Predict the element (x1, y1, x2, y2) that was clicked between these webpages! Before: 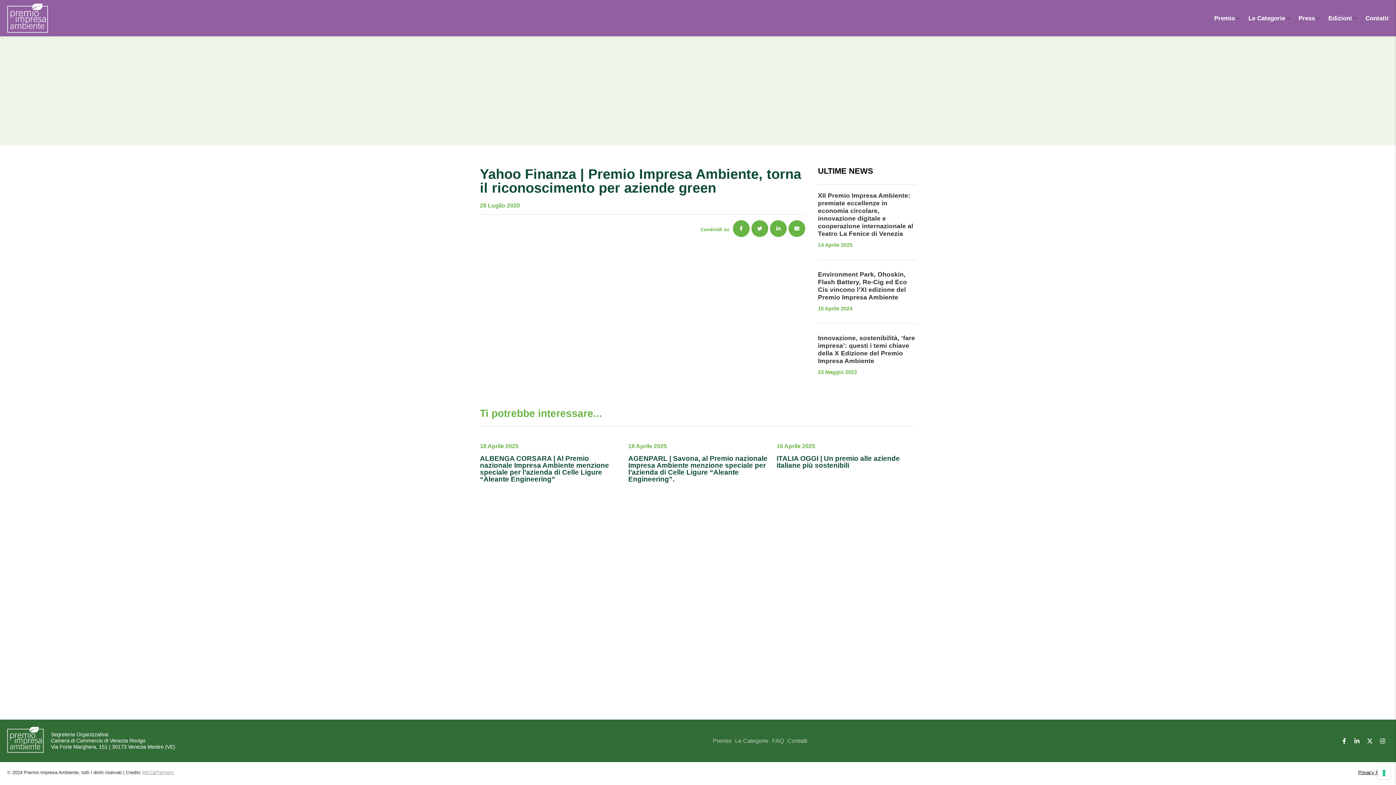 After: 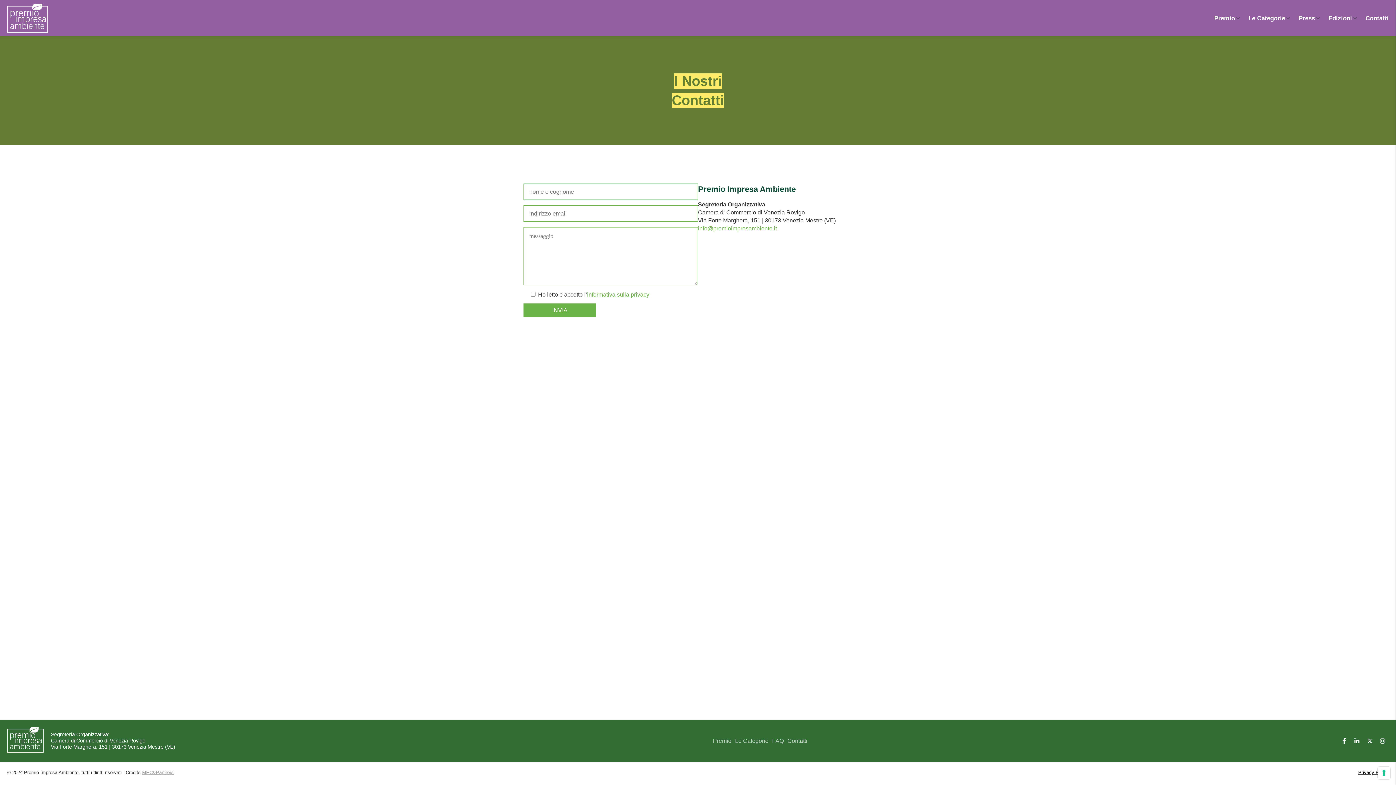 Action: bbox: (1365, 14, 1389, 22) label: Contatti